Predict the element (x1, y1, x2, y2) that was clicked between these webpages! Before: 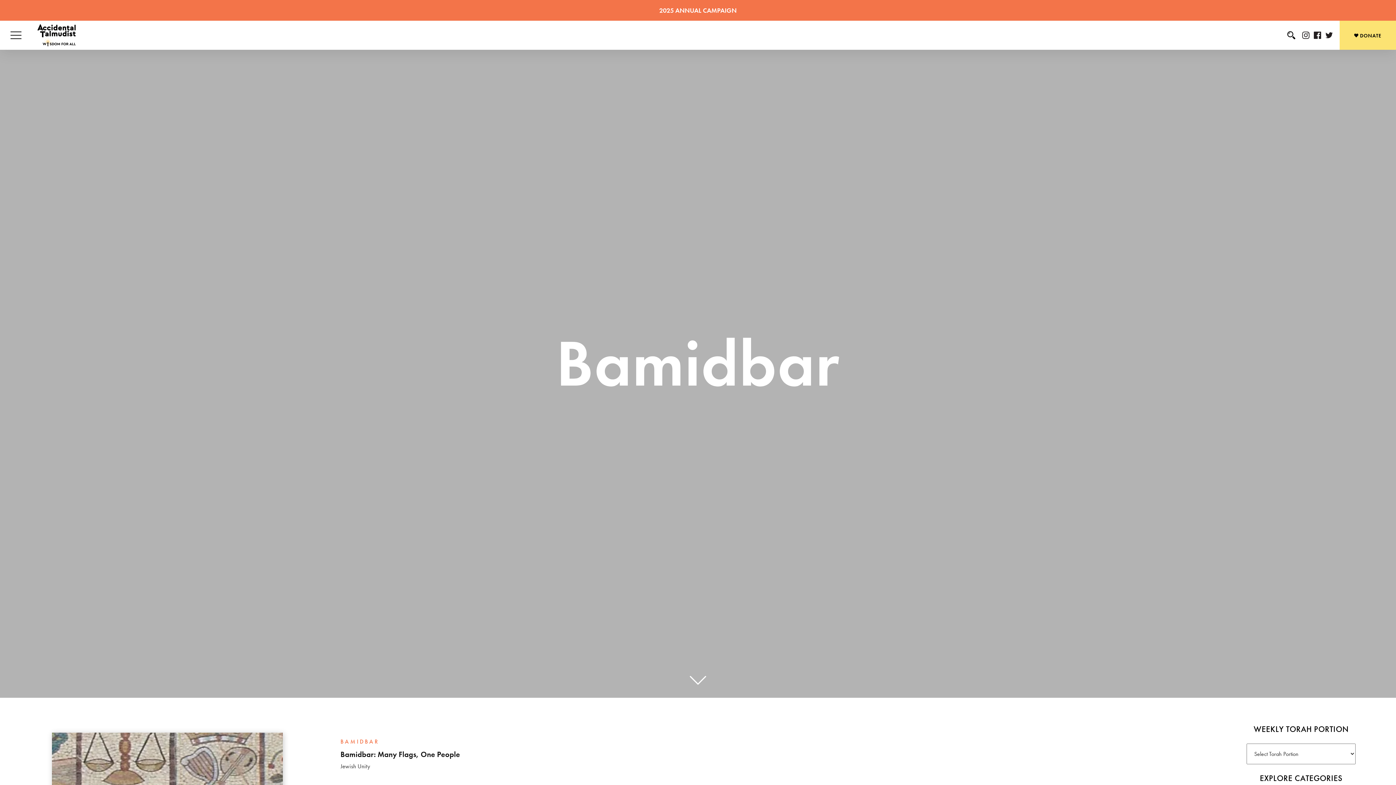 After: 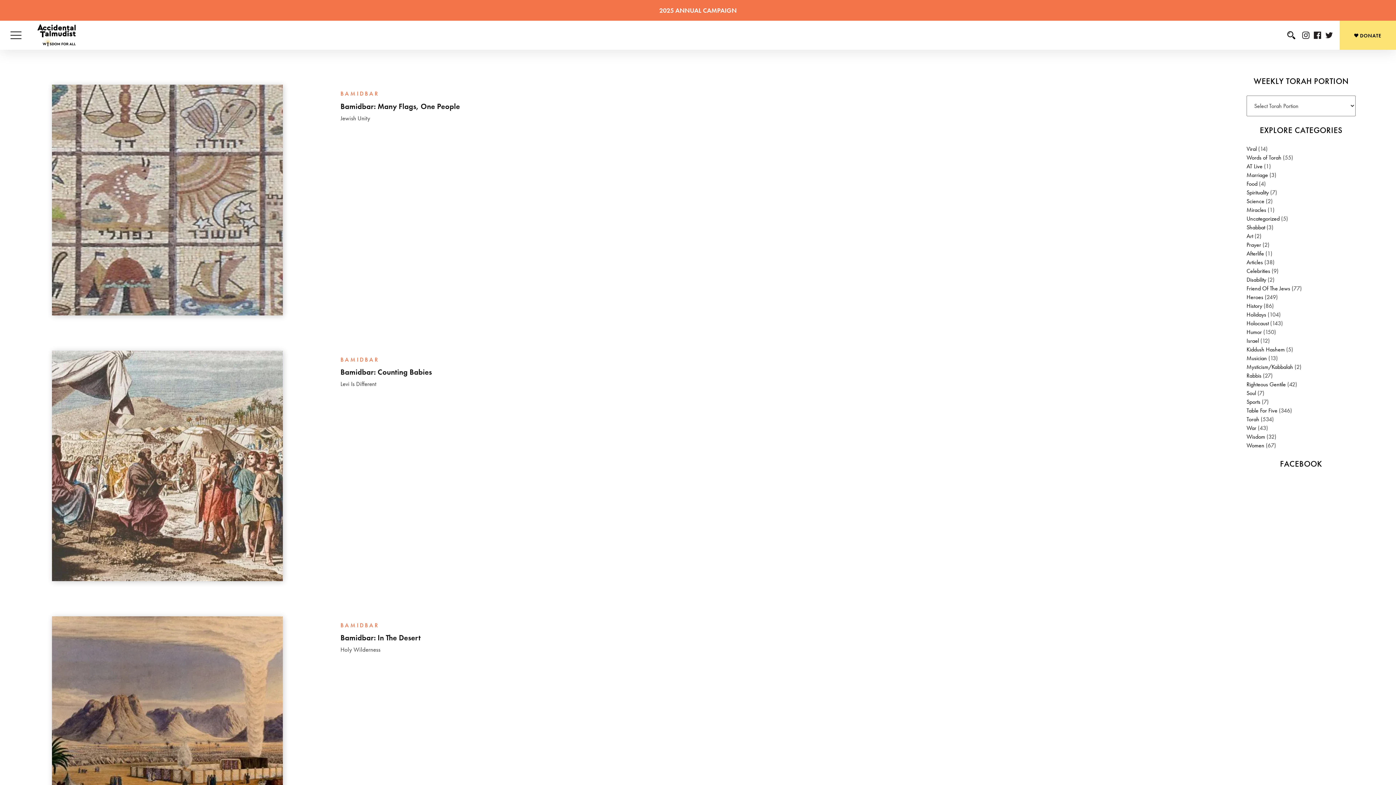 Action: bbox: (689, 671, 707, 692)